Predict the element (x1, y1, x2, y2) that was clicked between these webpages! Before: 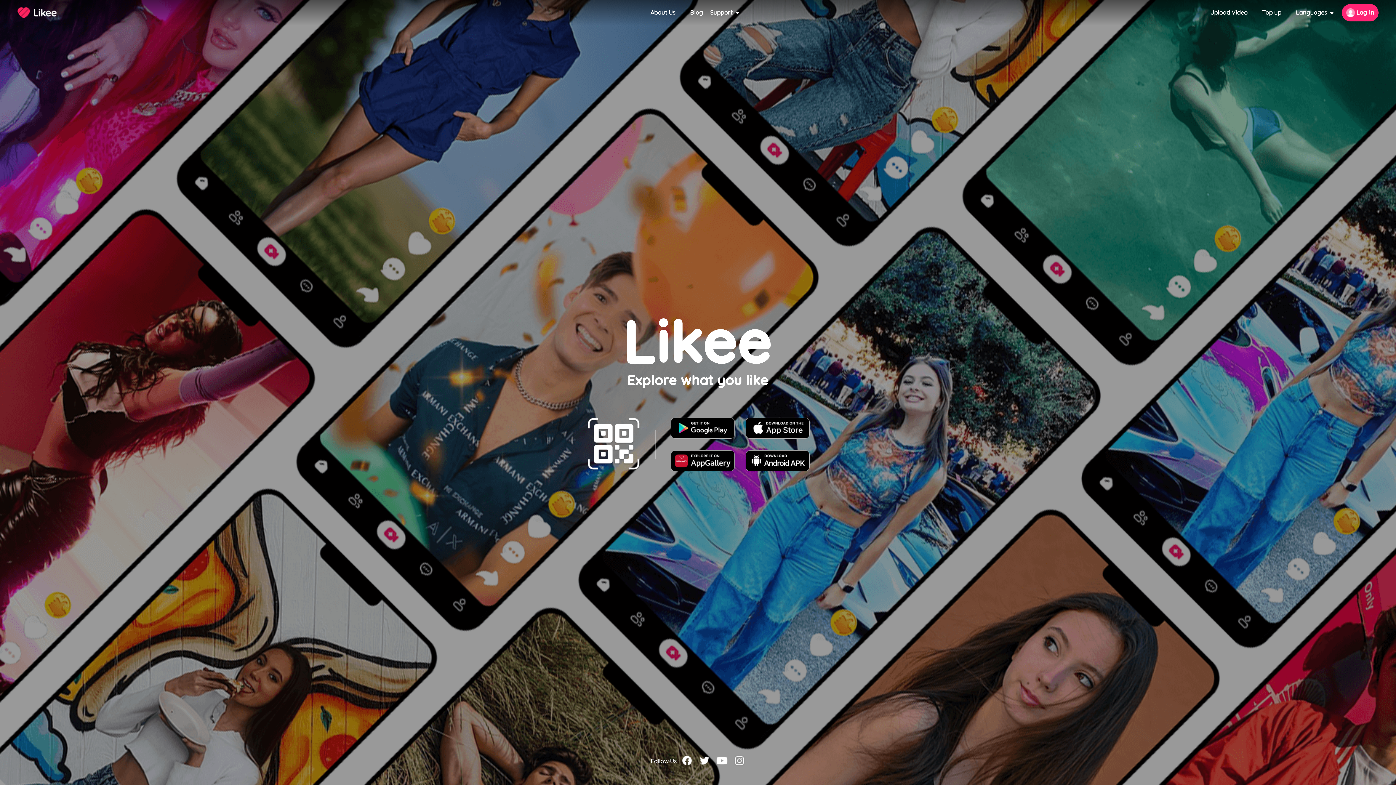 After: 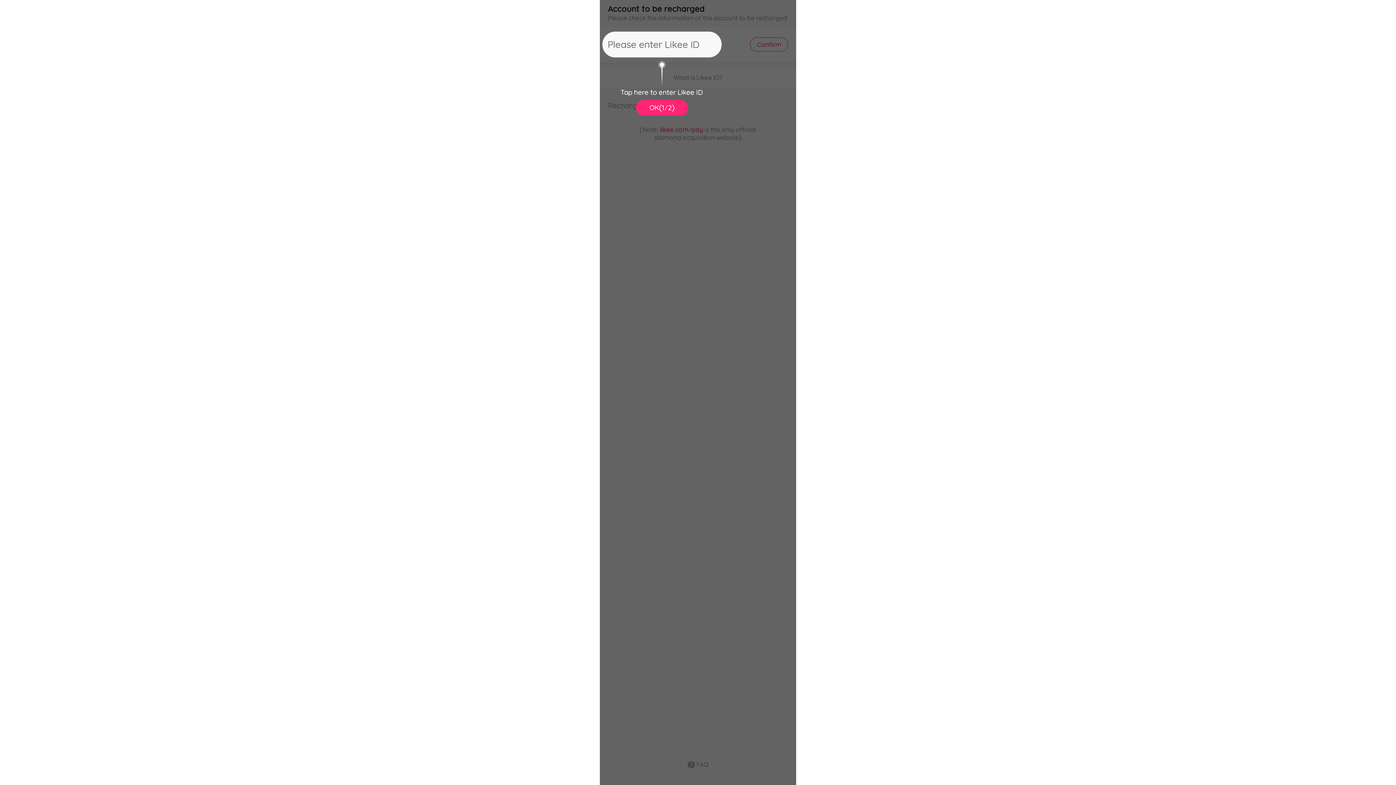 Action: bbox: (1262, 9, 1281, 16) label: Top up